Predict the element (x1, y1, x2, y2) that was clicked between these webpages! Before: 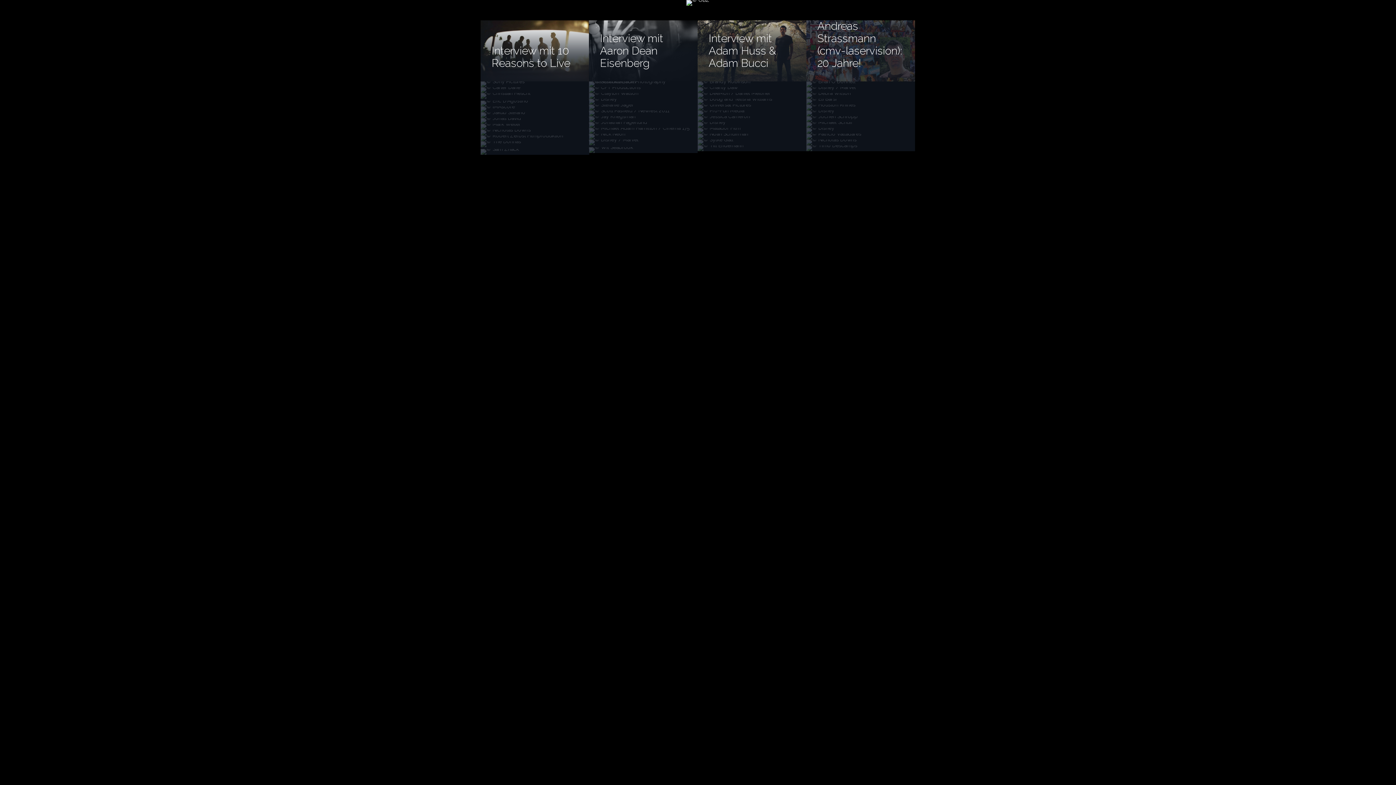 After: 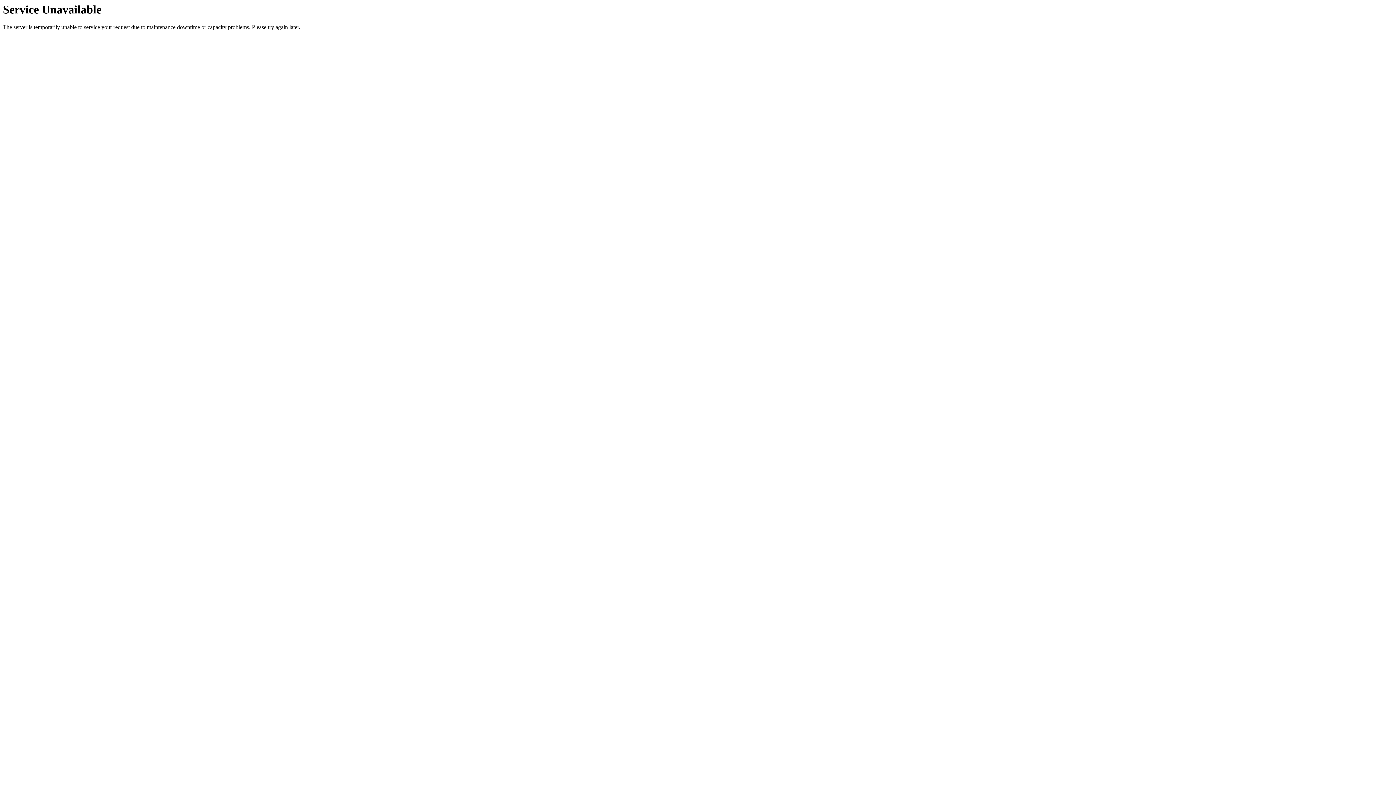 Action: label: Interview mit Adam Huss & Adam Bucci bbox: (708, 32, 776, 69)